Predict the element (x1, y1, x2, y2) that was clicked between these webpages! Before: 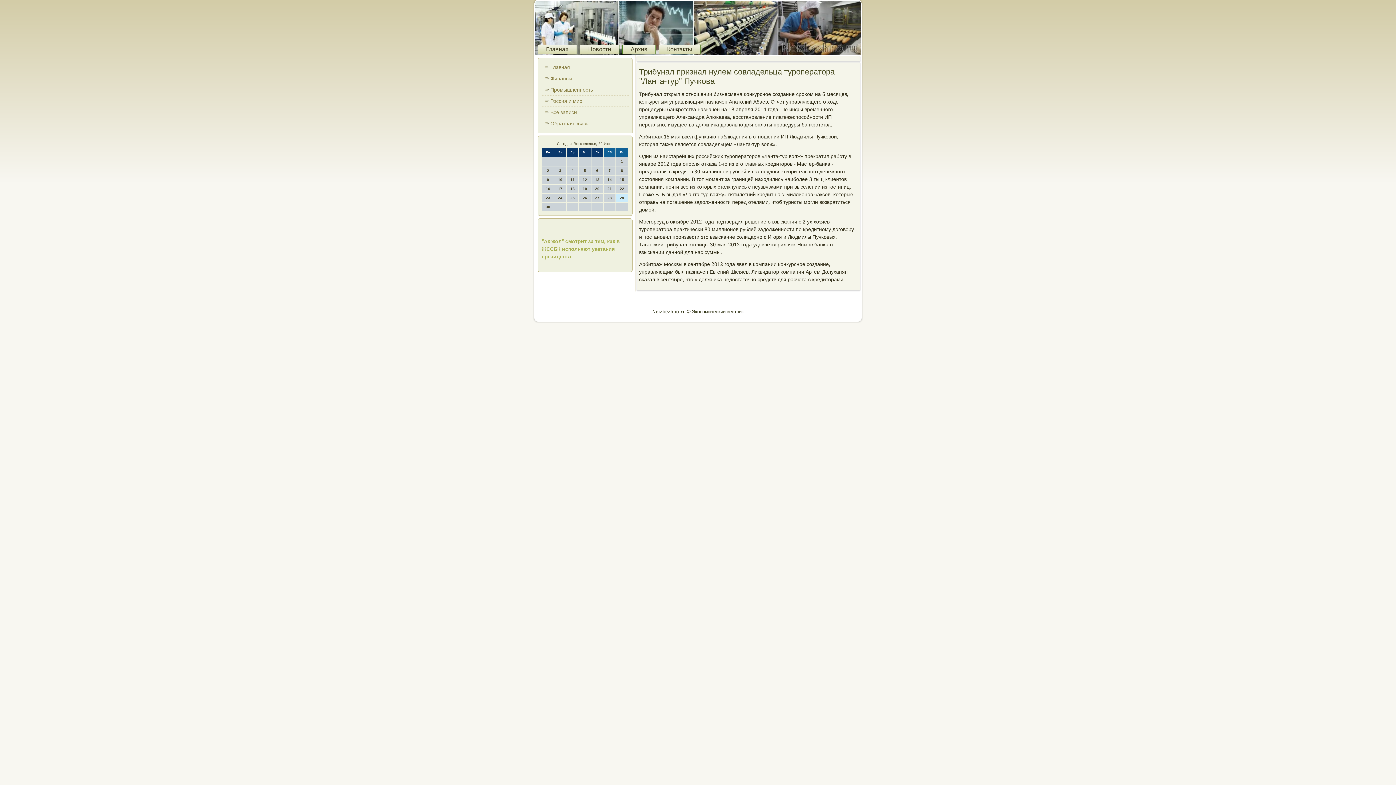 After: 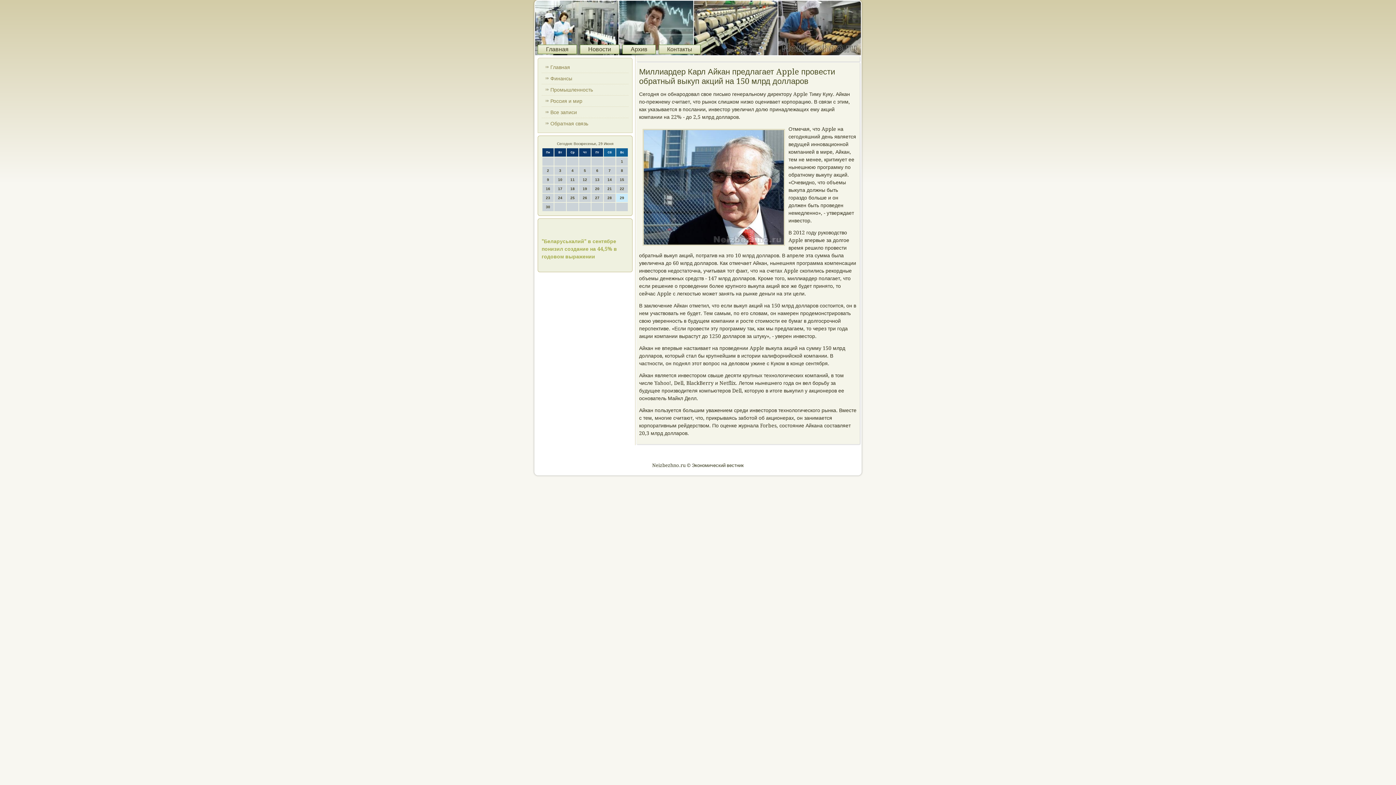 Action: label: Финансы bbox: (541, 73, 628, 84)